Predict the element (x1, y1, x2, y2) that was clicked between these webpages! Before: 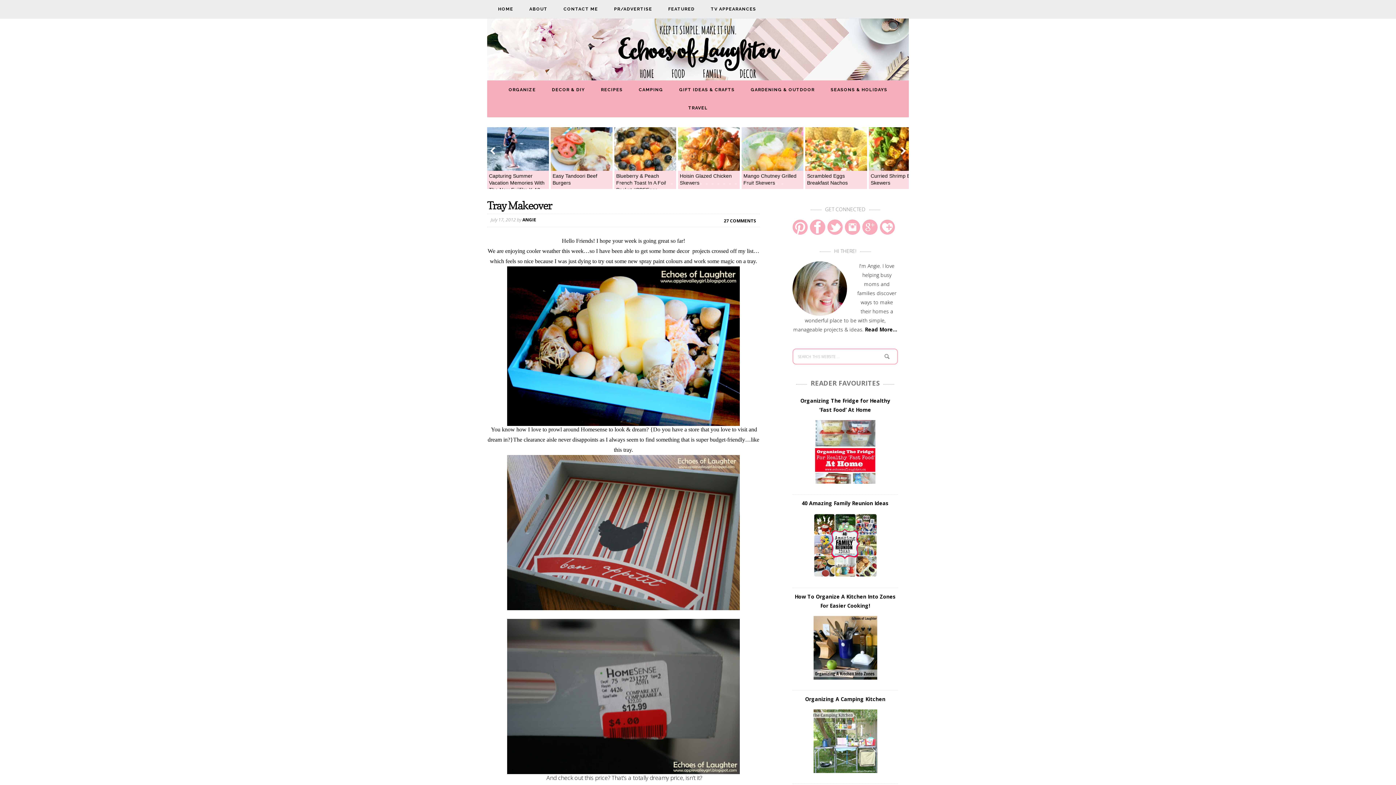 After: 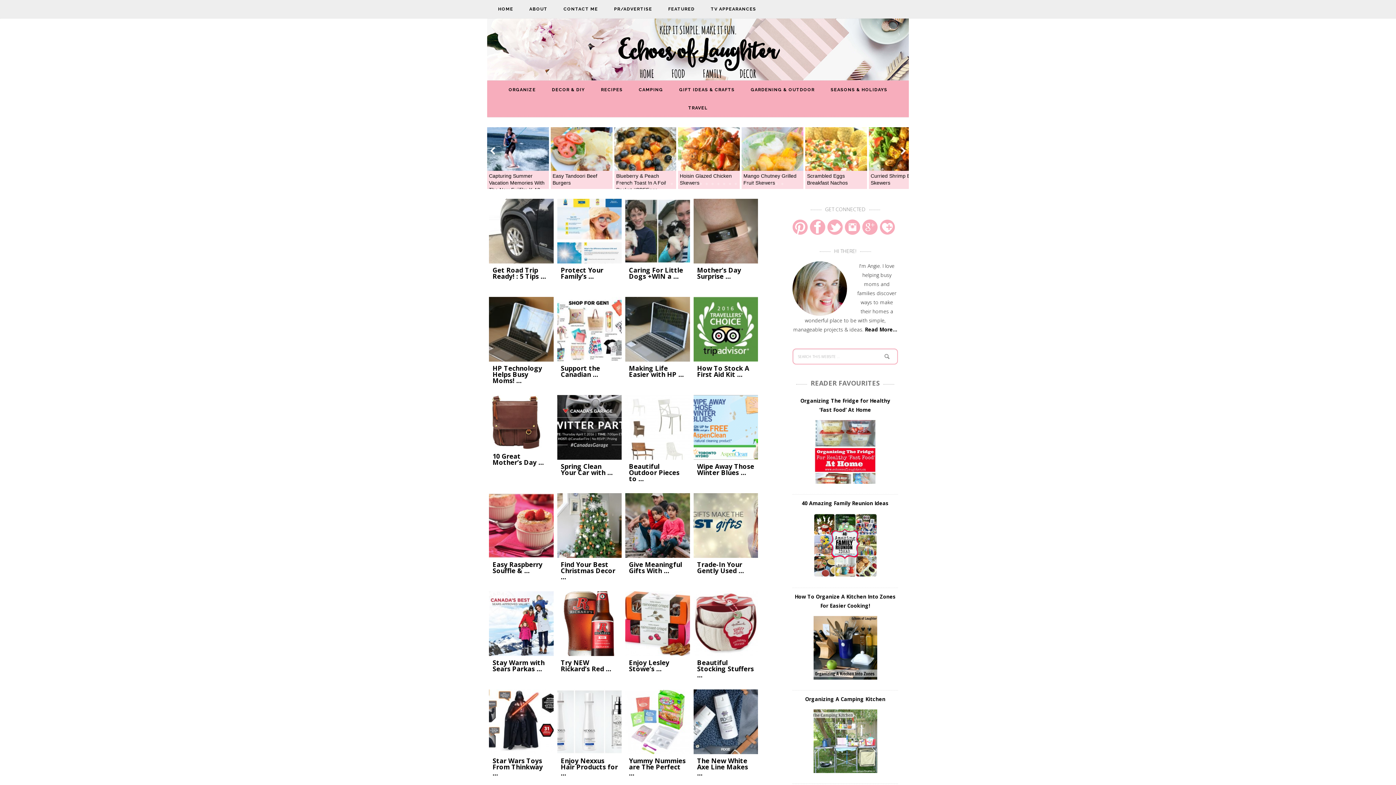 Action: bbox: (522, 216, 536, 222) label: ANGIE